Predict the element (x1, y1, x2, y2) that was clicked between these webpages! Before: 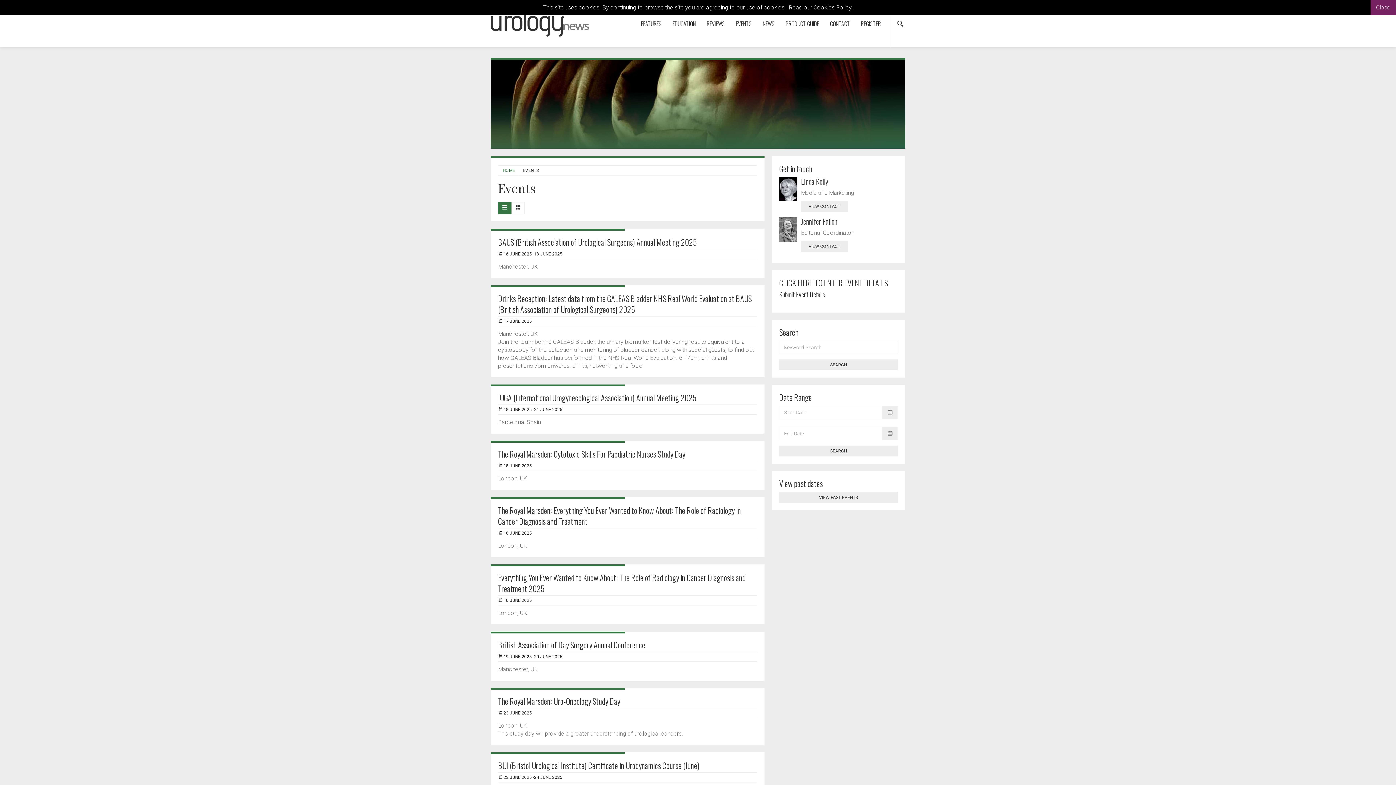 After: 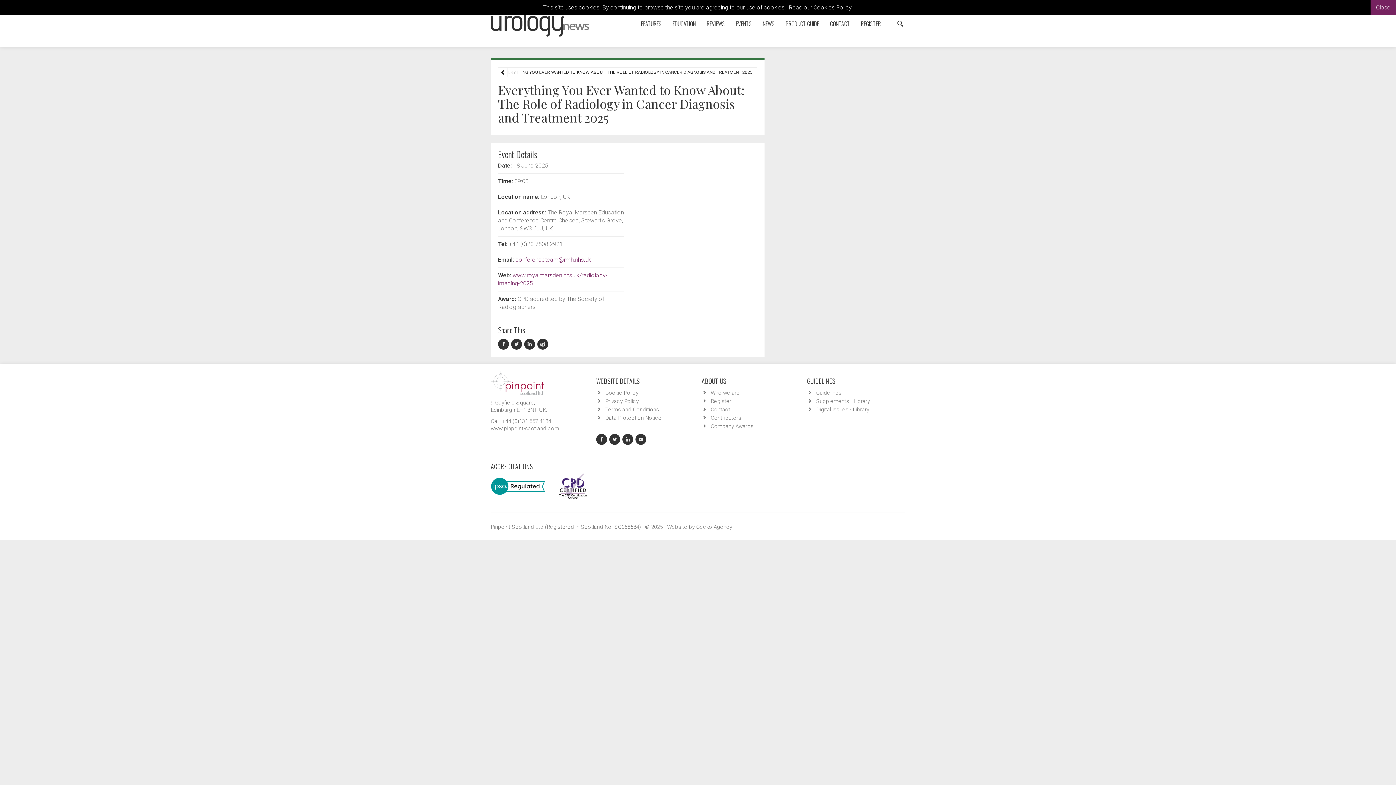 Action: label: Everything You Ever Wanted to Know About: The Role of Radiology in Cancer Diagnosis and Treatment 2025 bbox: (498, 572, 745, 594)